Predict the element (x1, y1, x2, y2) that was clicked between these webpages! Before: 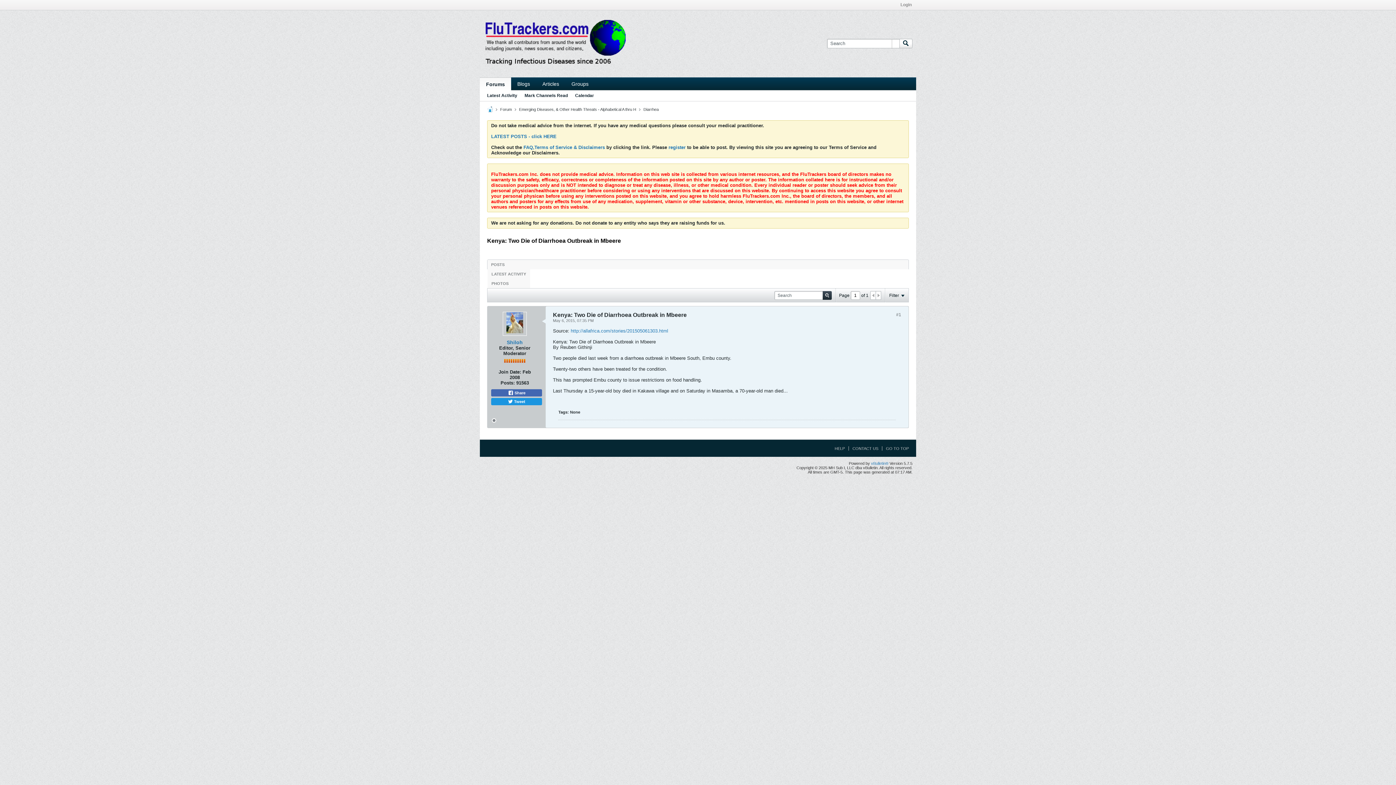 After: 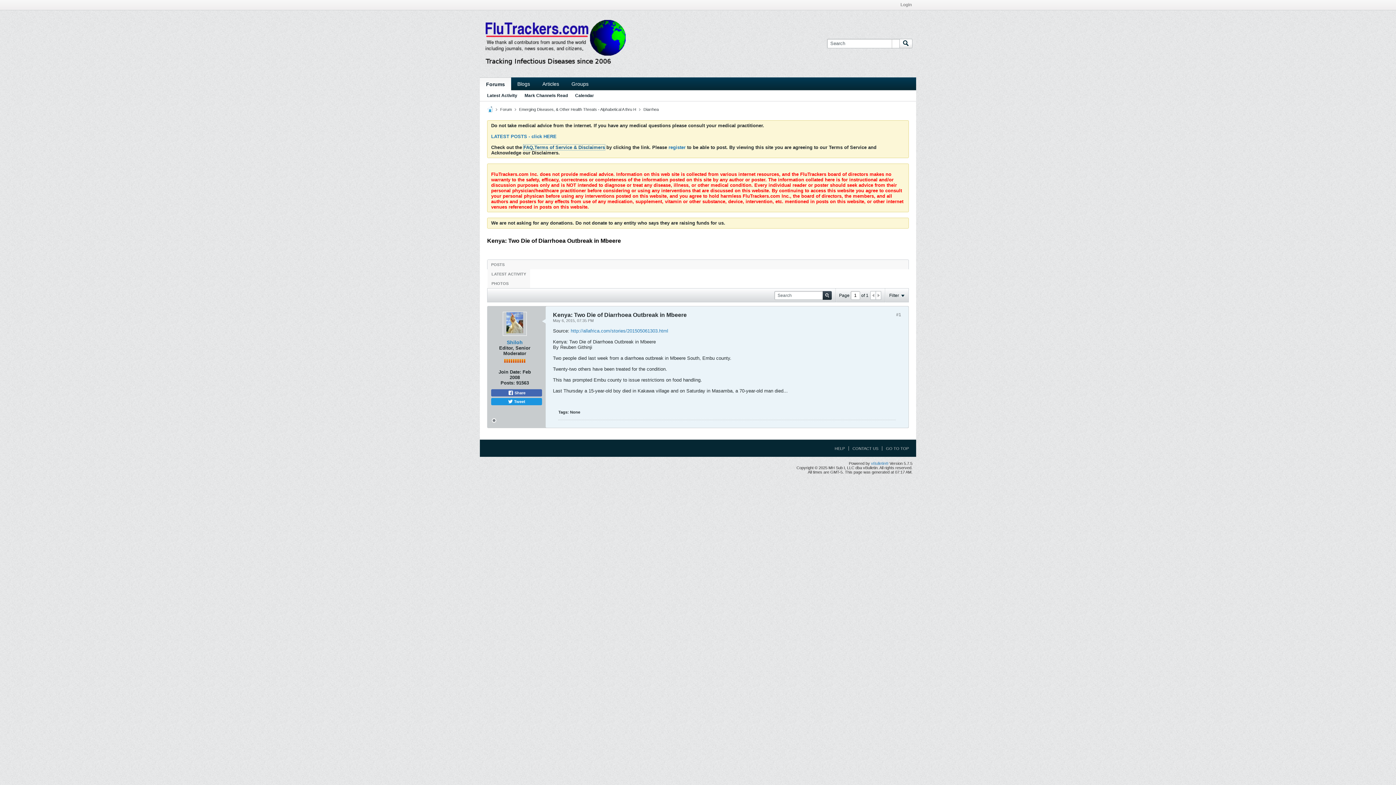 Action: bbox: (523, 144, 605, 150) label: FAQ,Terms of Service & Disclaimers